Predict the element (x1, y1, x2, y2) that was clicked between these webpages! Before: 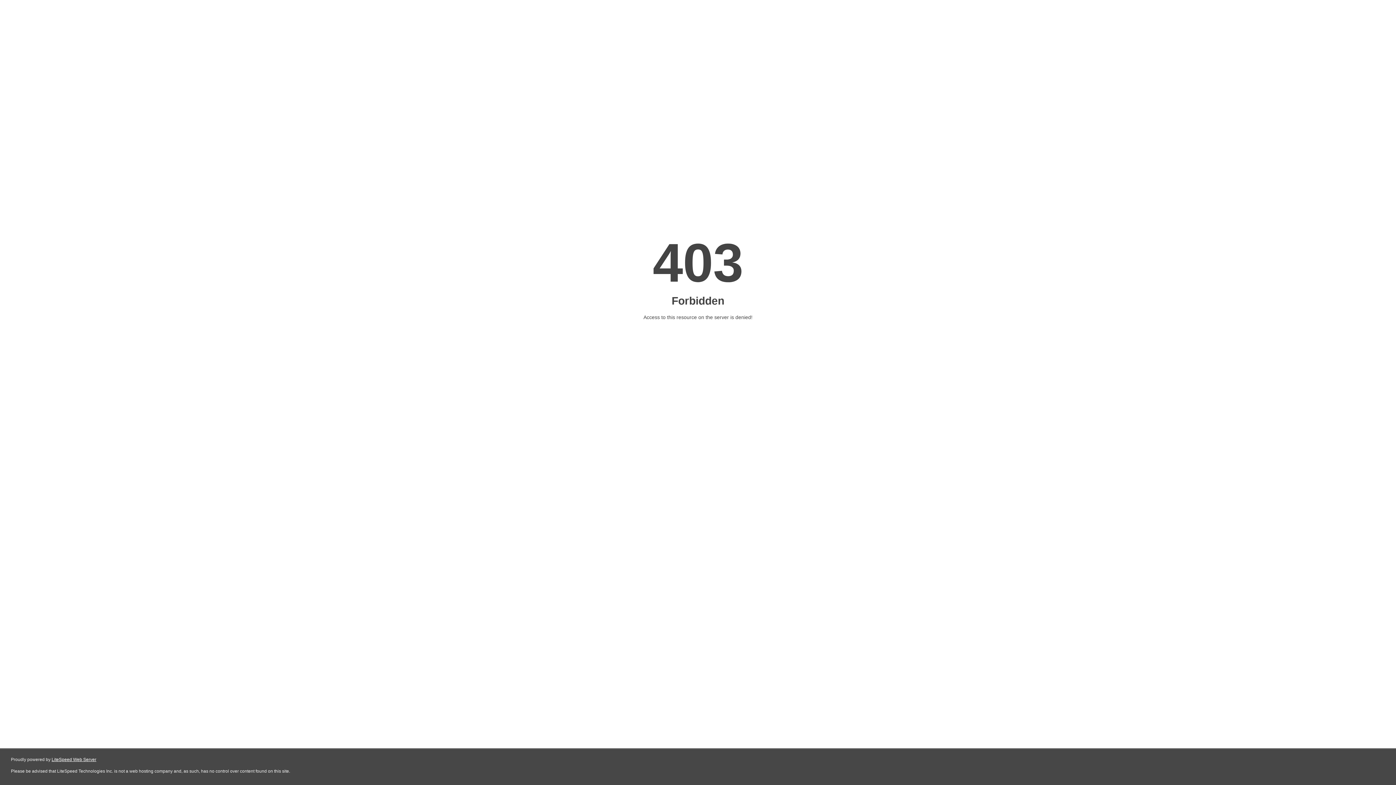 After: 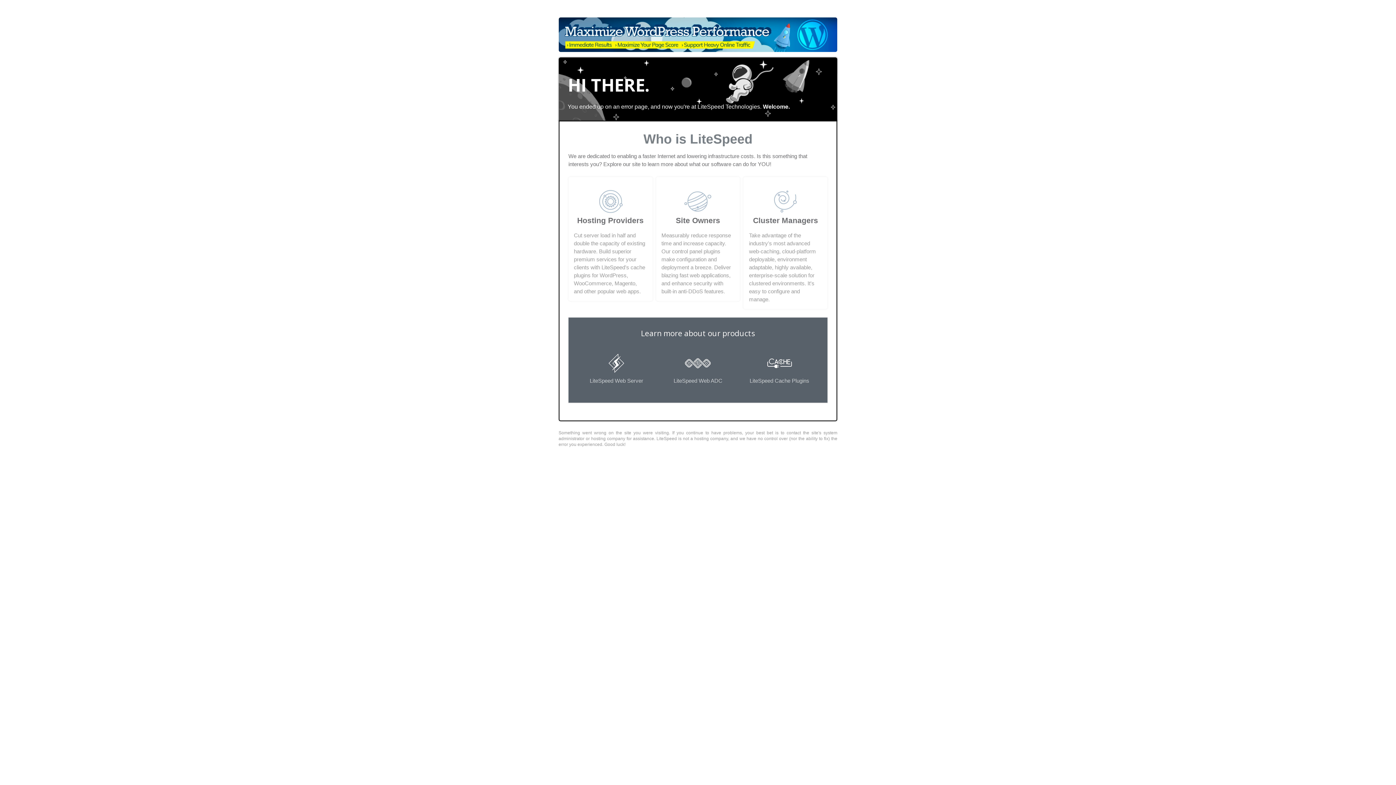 Action: label: LiteSpeed Web Server bbox: (51, 757, 96, 762)